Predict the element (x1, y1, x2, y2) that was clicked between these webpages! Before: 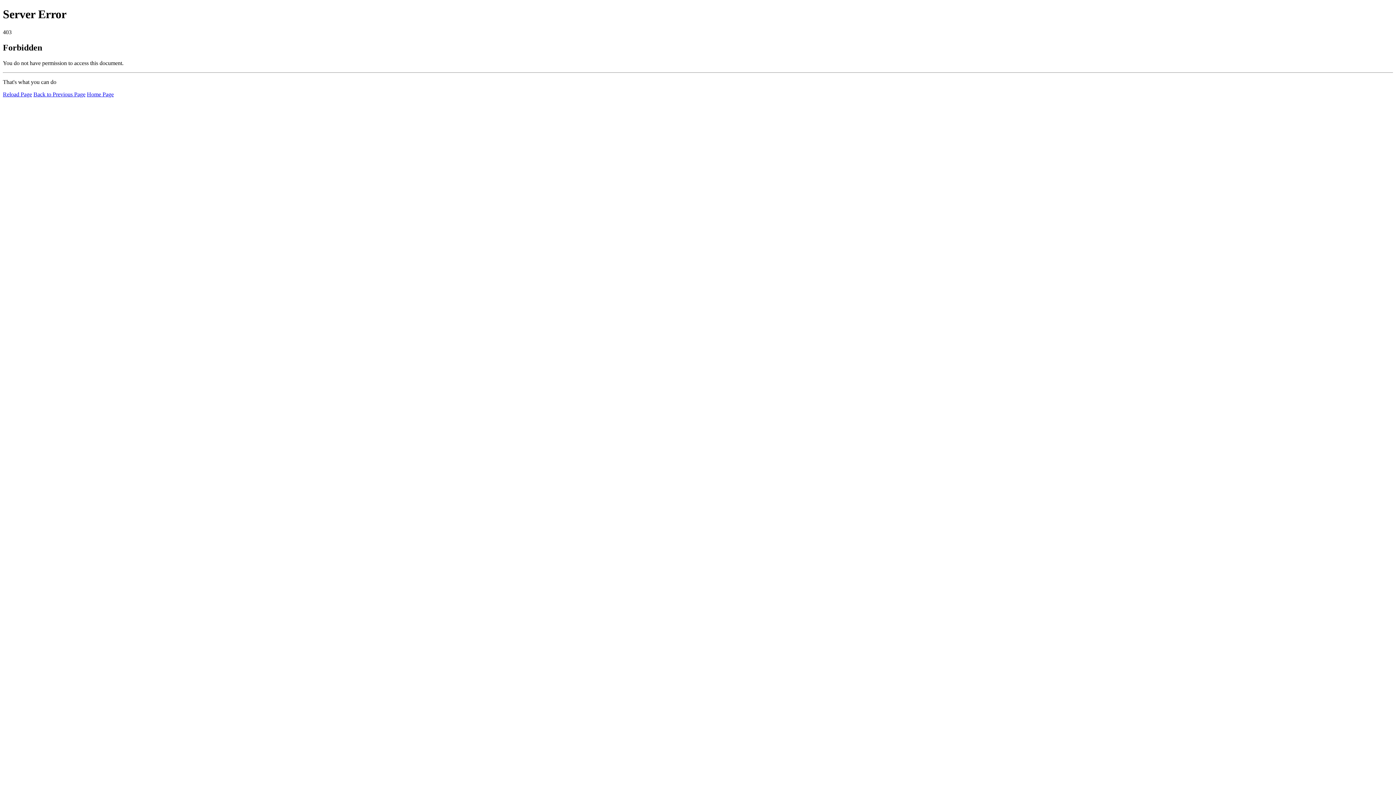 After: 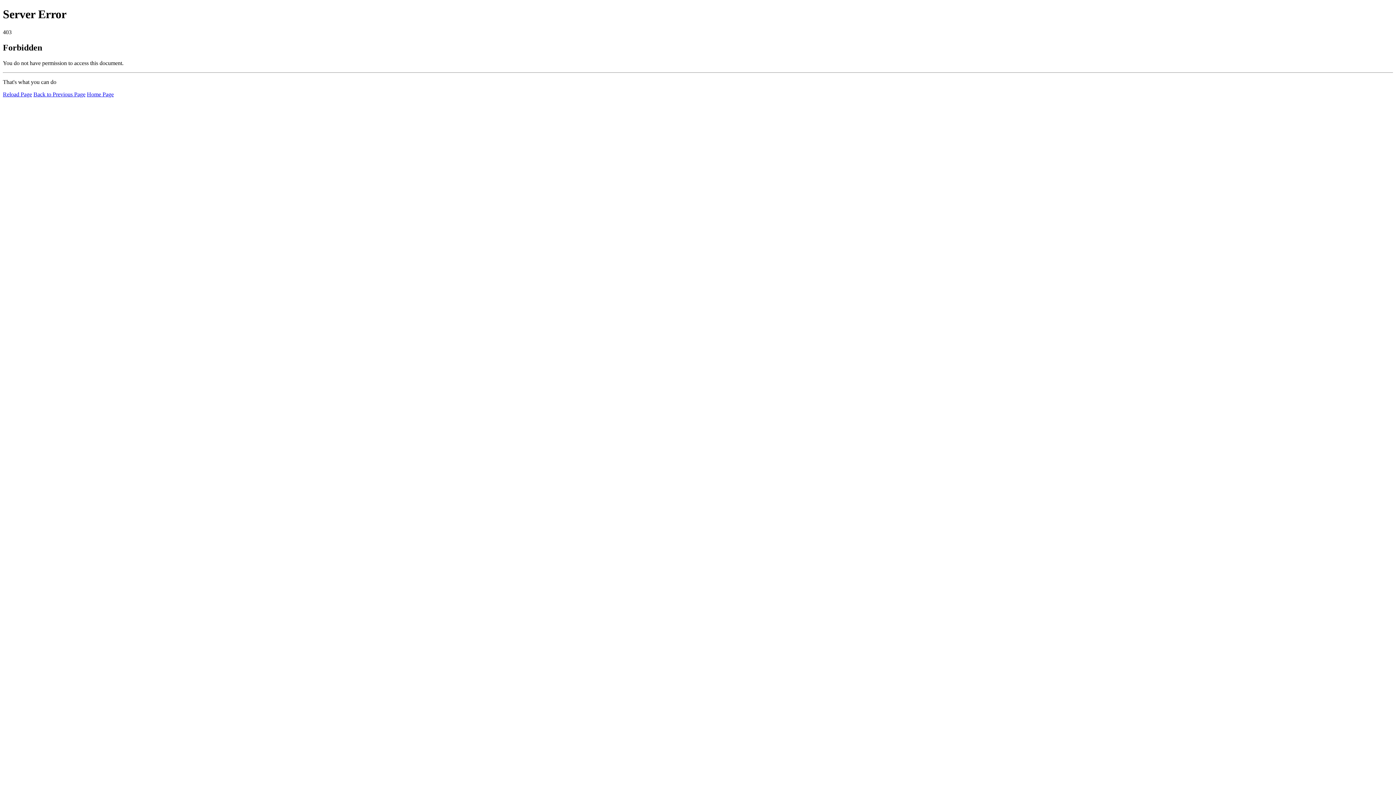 Action: bbox: (86, 91, 113, 97) label: Home Page